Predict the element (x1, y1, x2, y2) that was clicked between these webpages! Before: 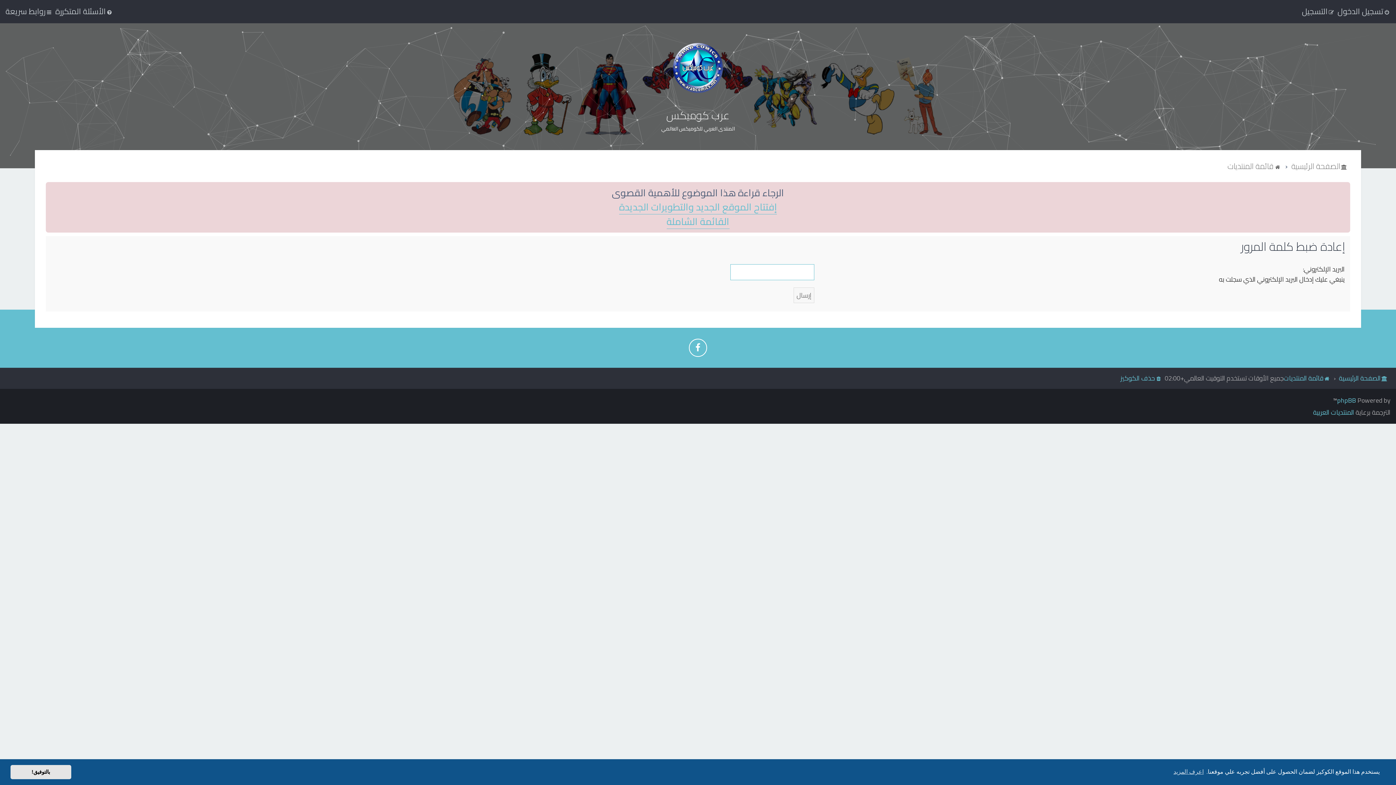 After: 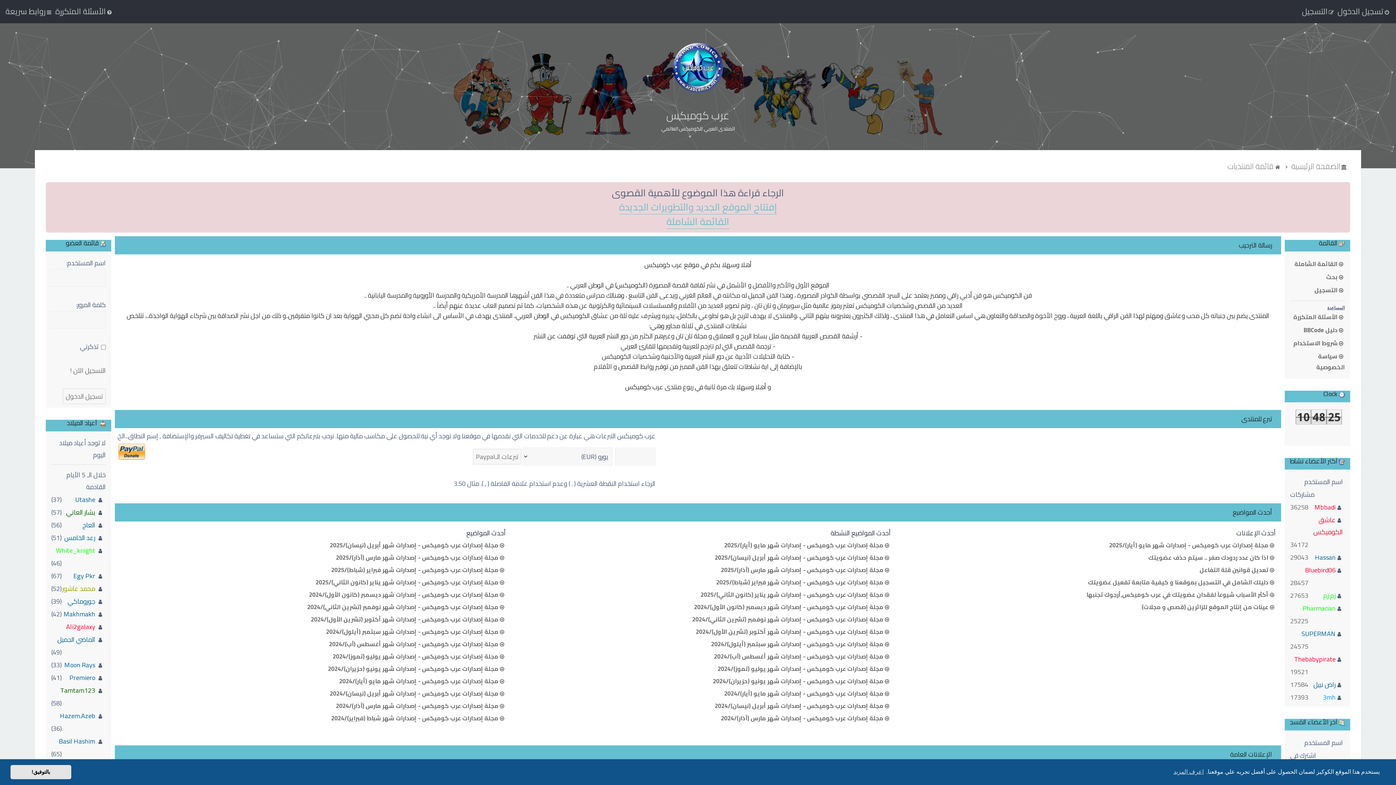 Action: bbox: (1339, 373, 1388, 383) label: الصفحة الرئيسية